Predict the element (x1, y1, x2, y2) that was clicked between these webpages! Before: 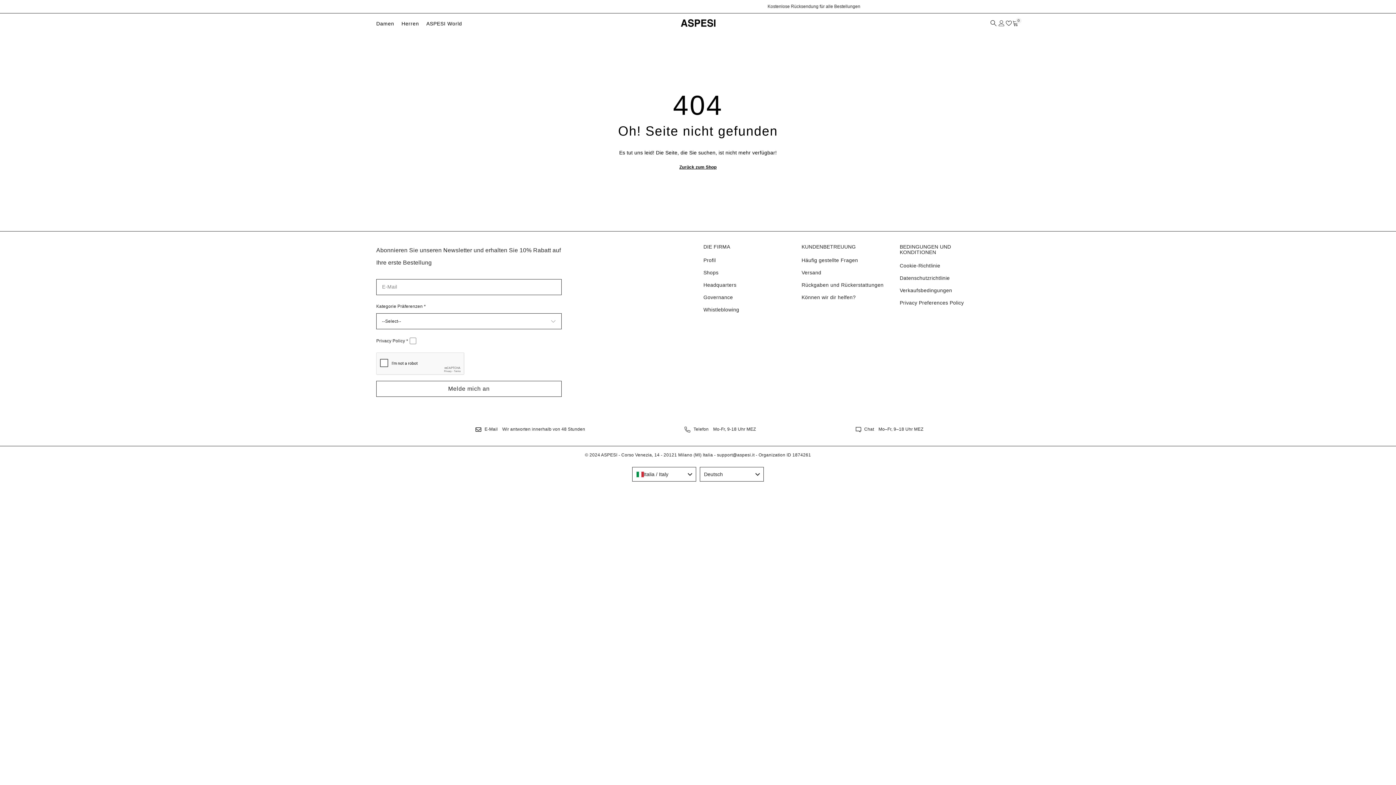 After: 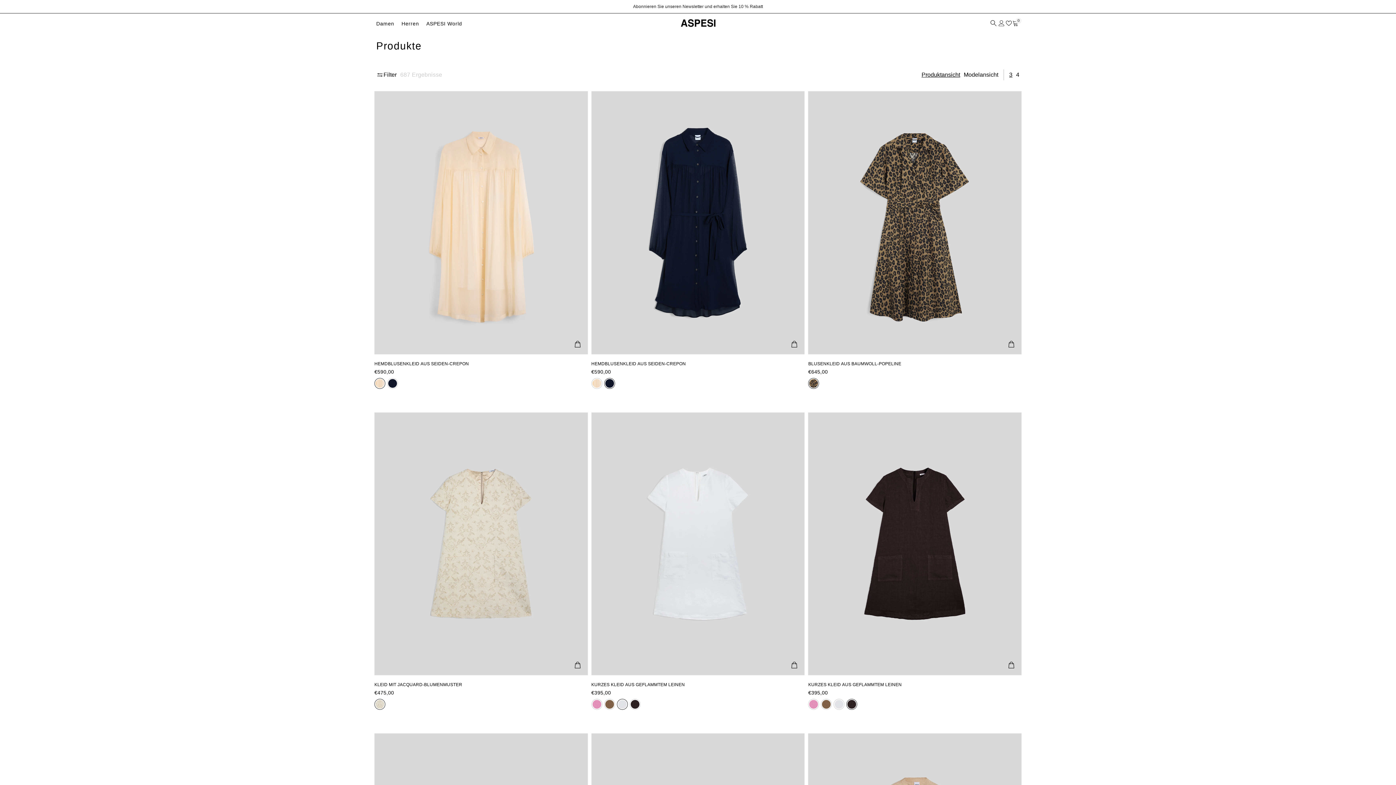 Action: bbox: (679, 163, 716, 171) label: Zurück zum Shop